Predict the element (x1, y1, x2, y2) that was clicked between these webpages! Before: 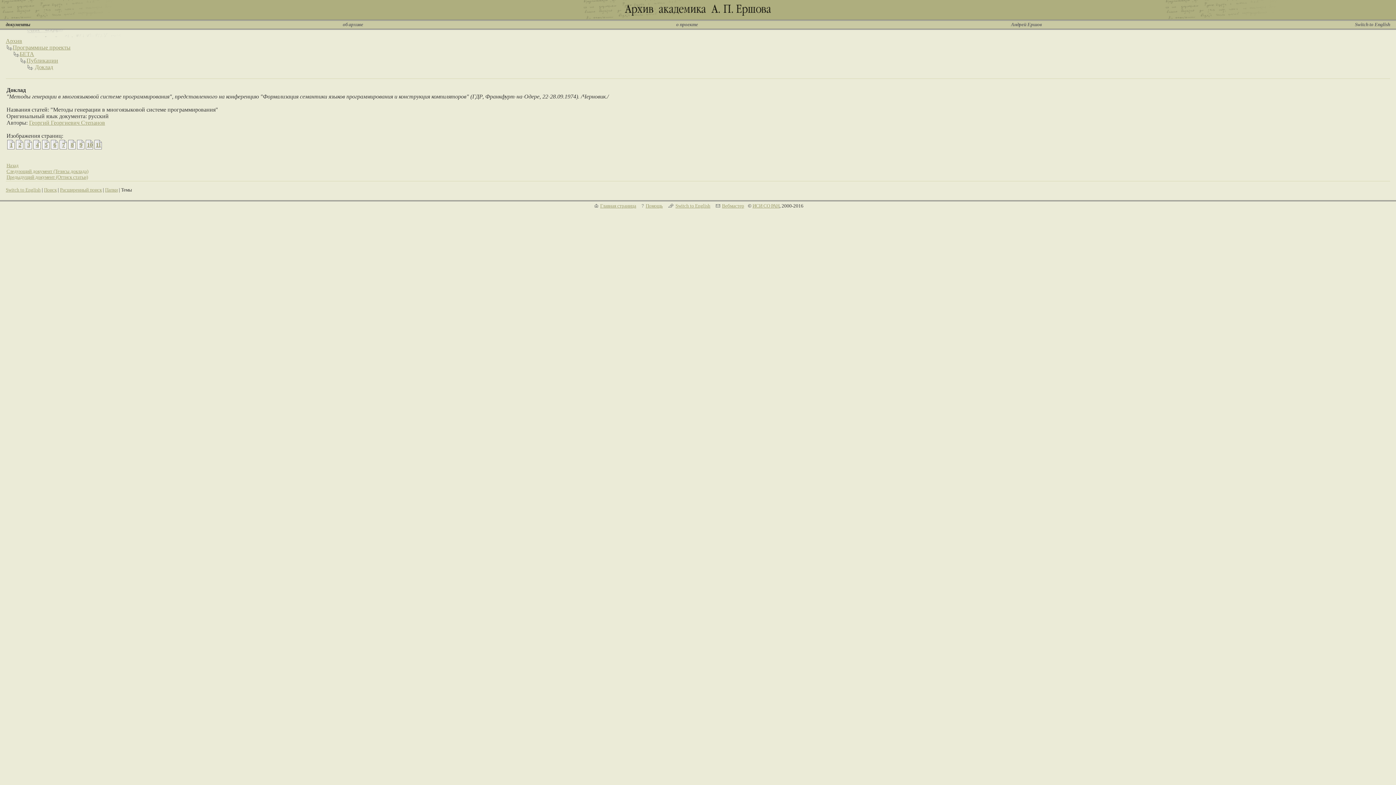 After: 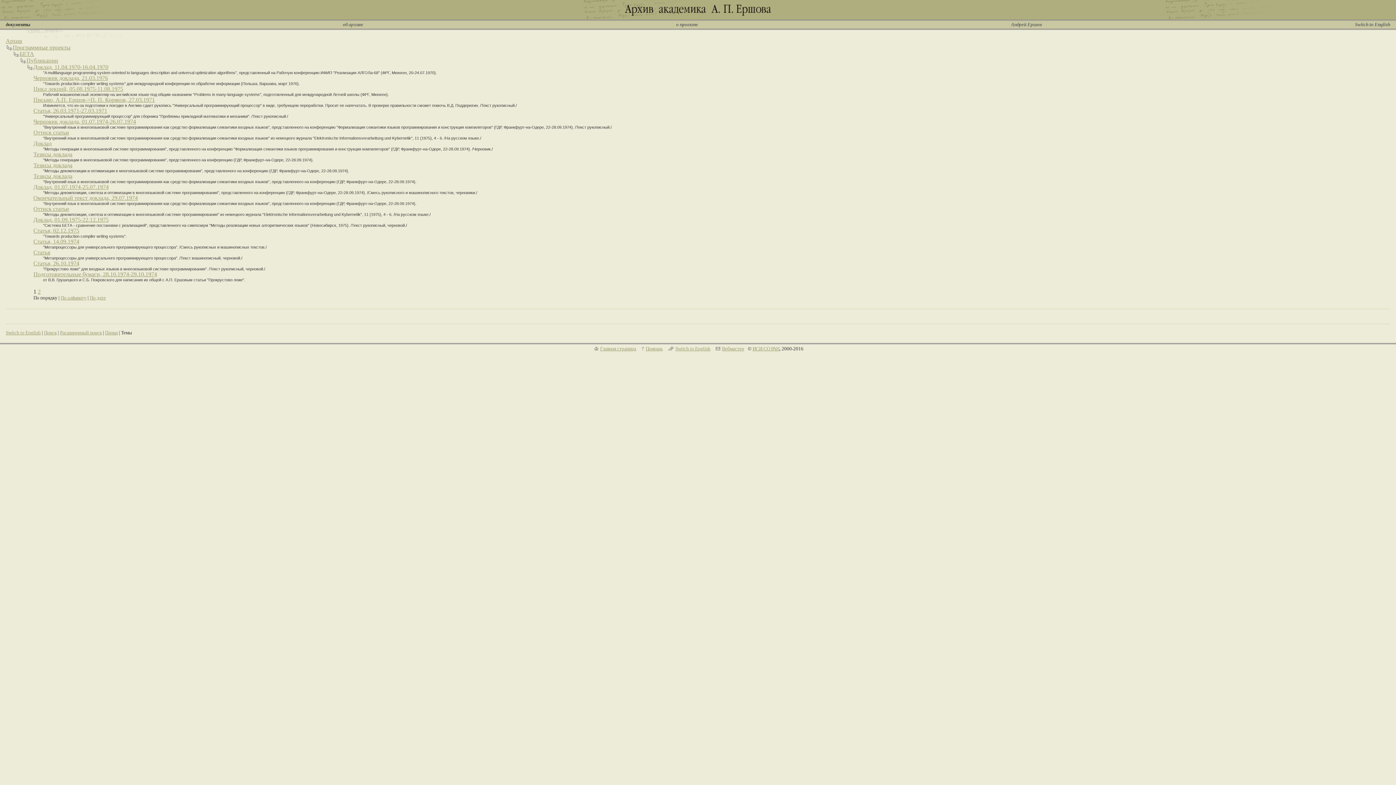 Action: label: Публикации bbox: (26, 57, 58, 63)